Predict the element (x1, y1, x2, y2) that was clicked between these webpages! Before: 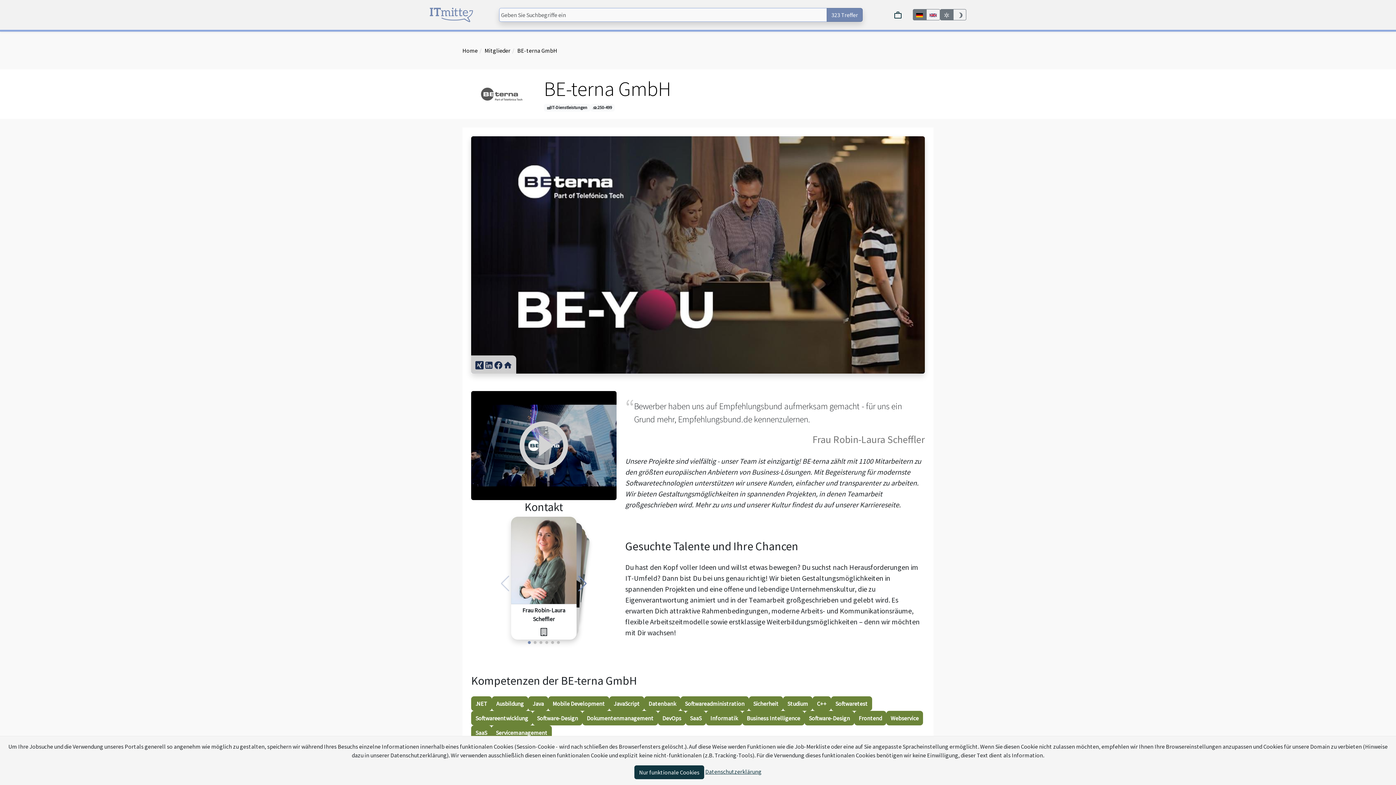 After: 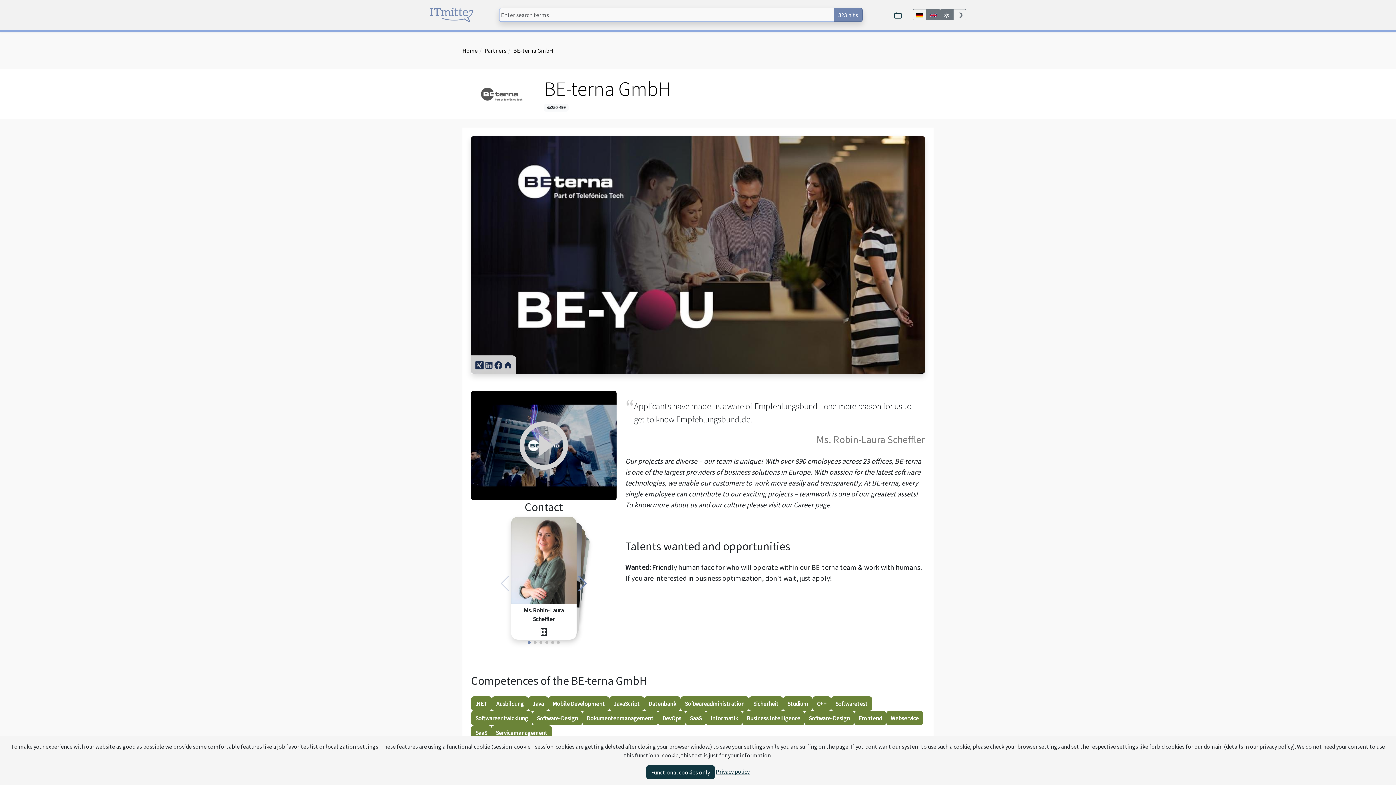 Action: bbox: (926, 9, 940, 20)